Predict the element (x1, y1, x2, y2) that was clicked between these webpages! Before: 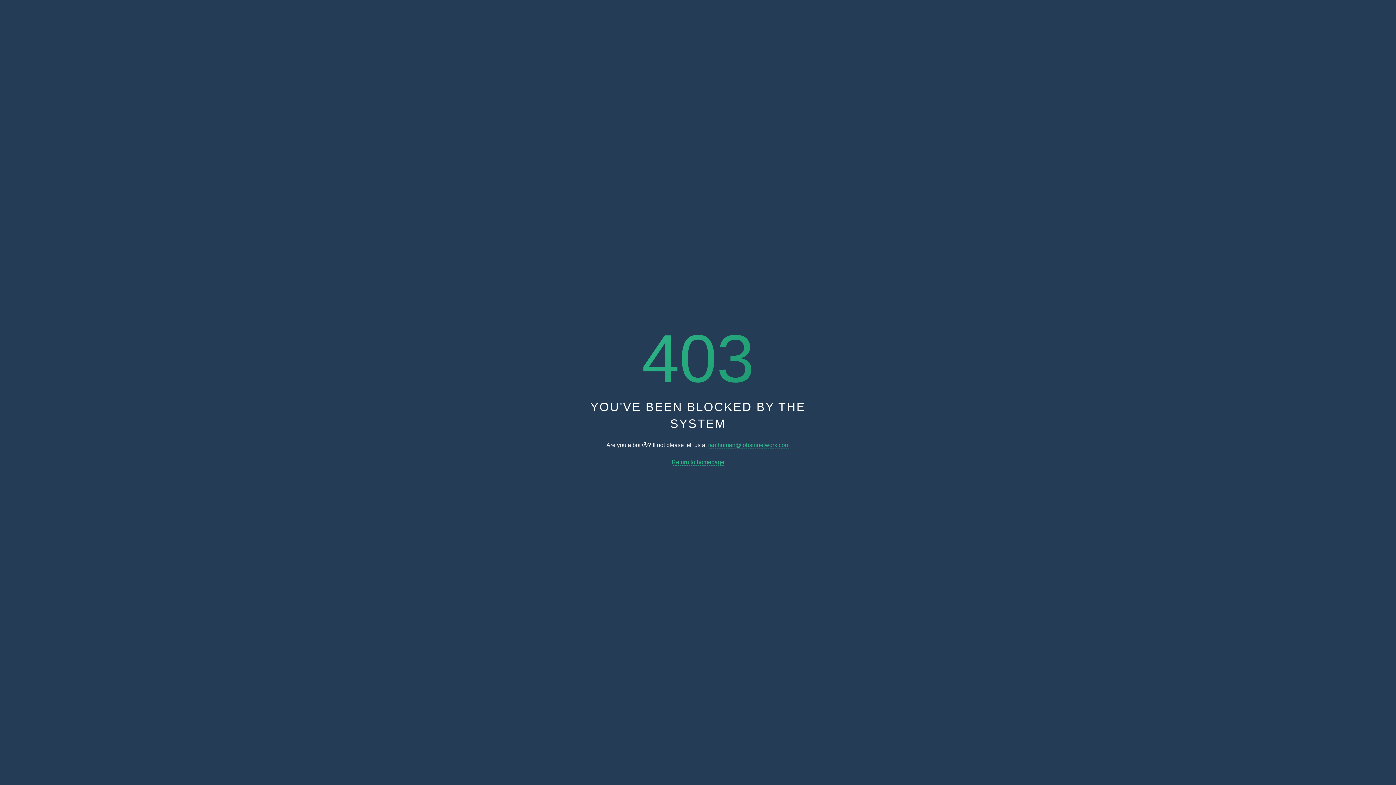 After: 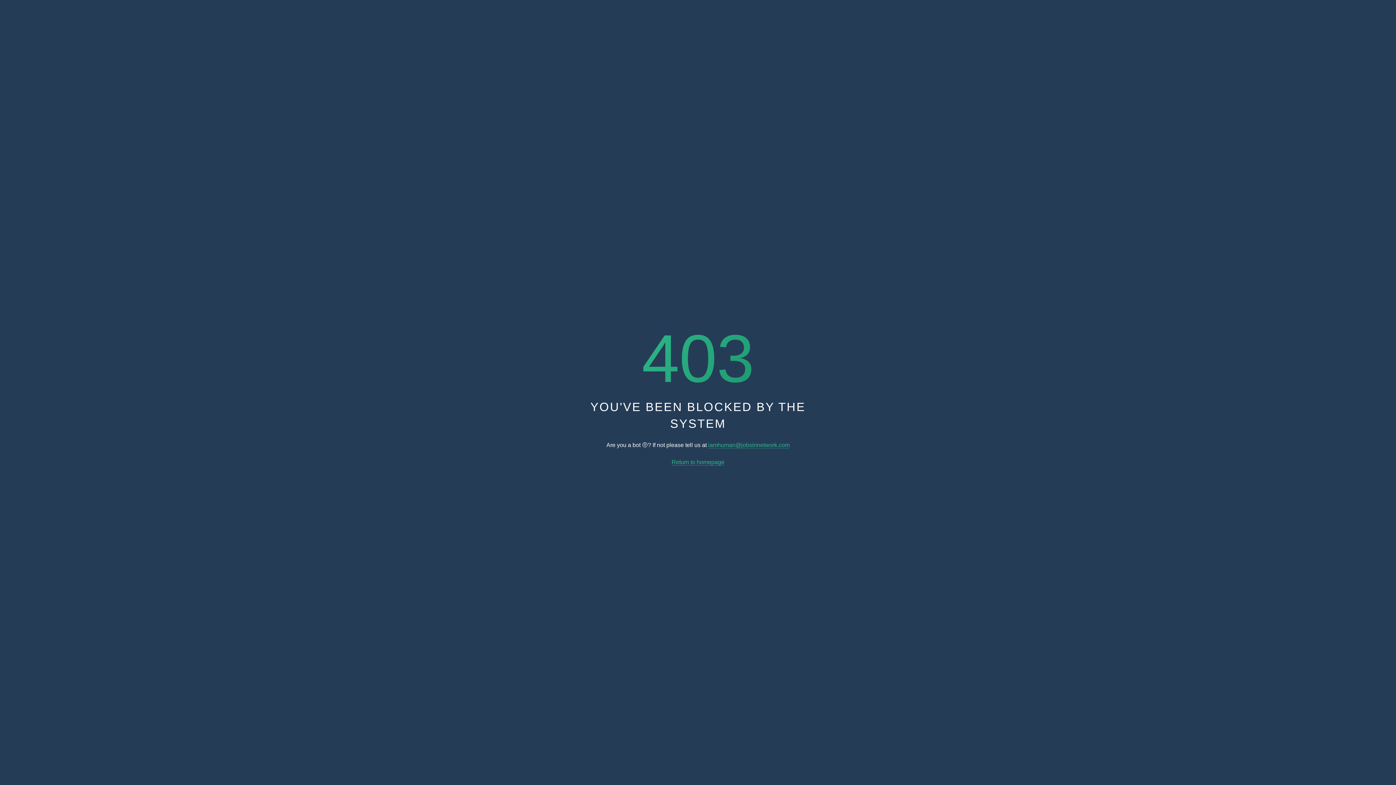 Action: label: iamhuman@jobsinnetwork.com bbox: (708, 442, 789, 448)